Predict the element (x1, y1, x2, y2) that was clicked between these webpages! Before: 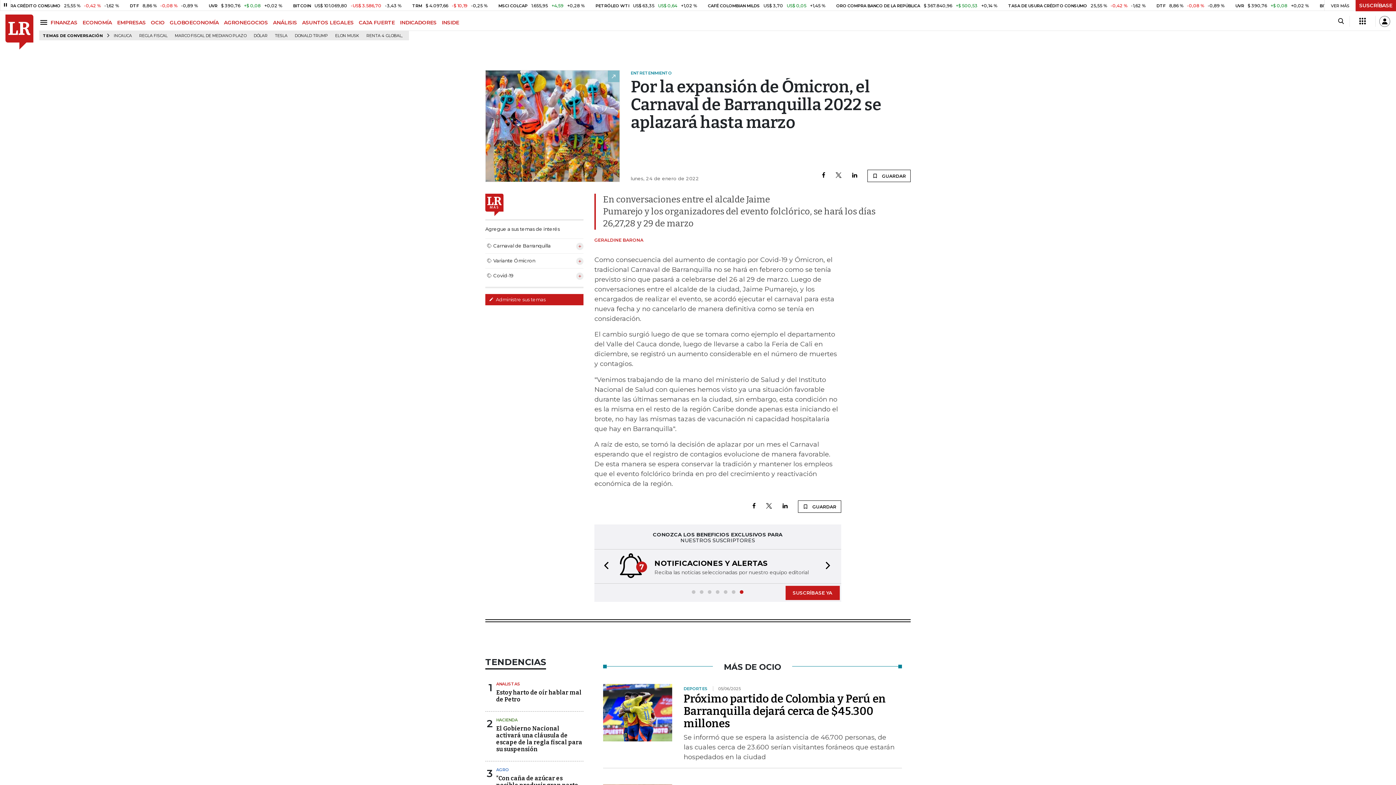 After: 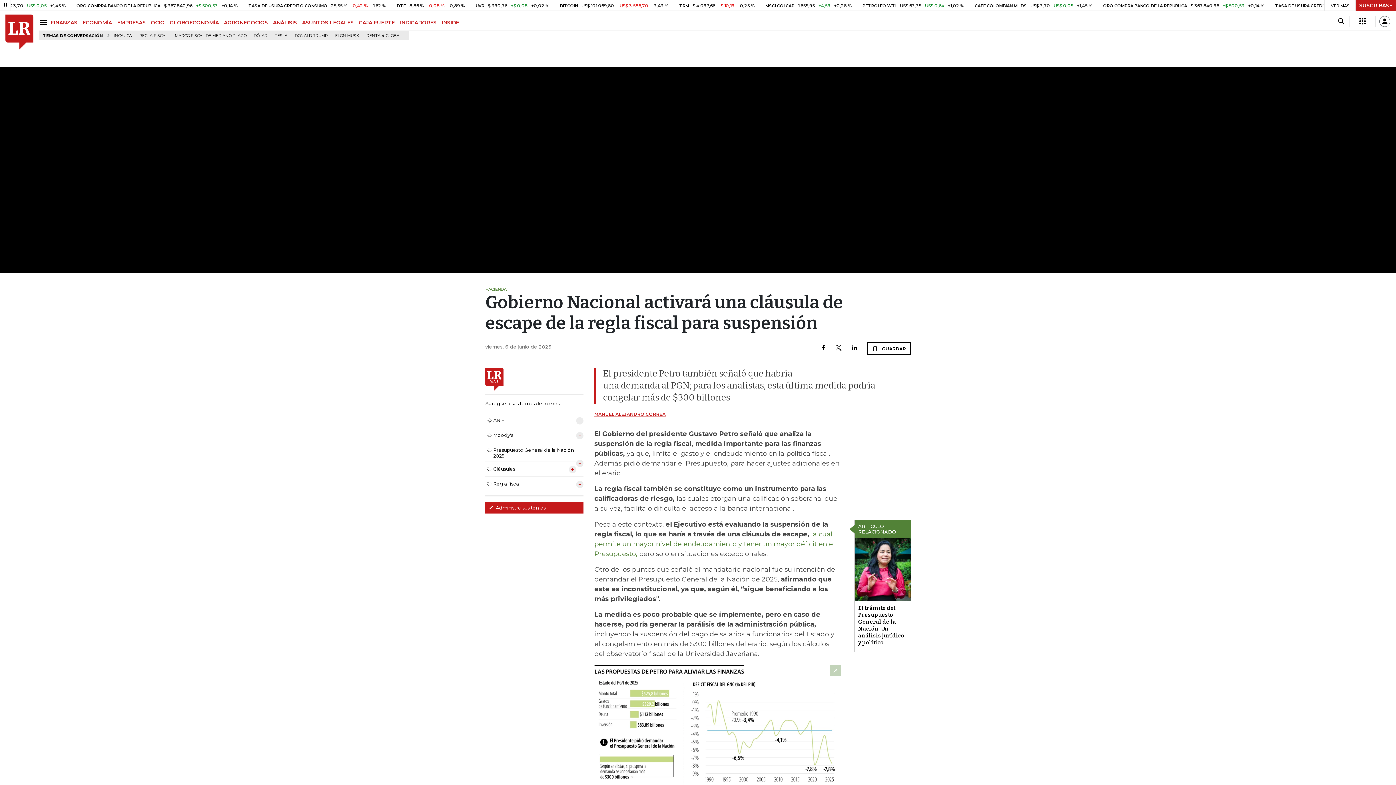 Action: label: El Gobierno Nacional activará una cláusula de escape de la regla fiscal para su suspensión bbox: (496, 725, 582, 753)